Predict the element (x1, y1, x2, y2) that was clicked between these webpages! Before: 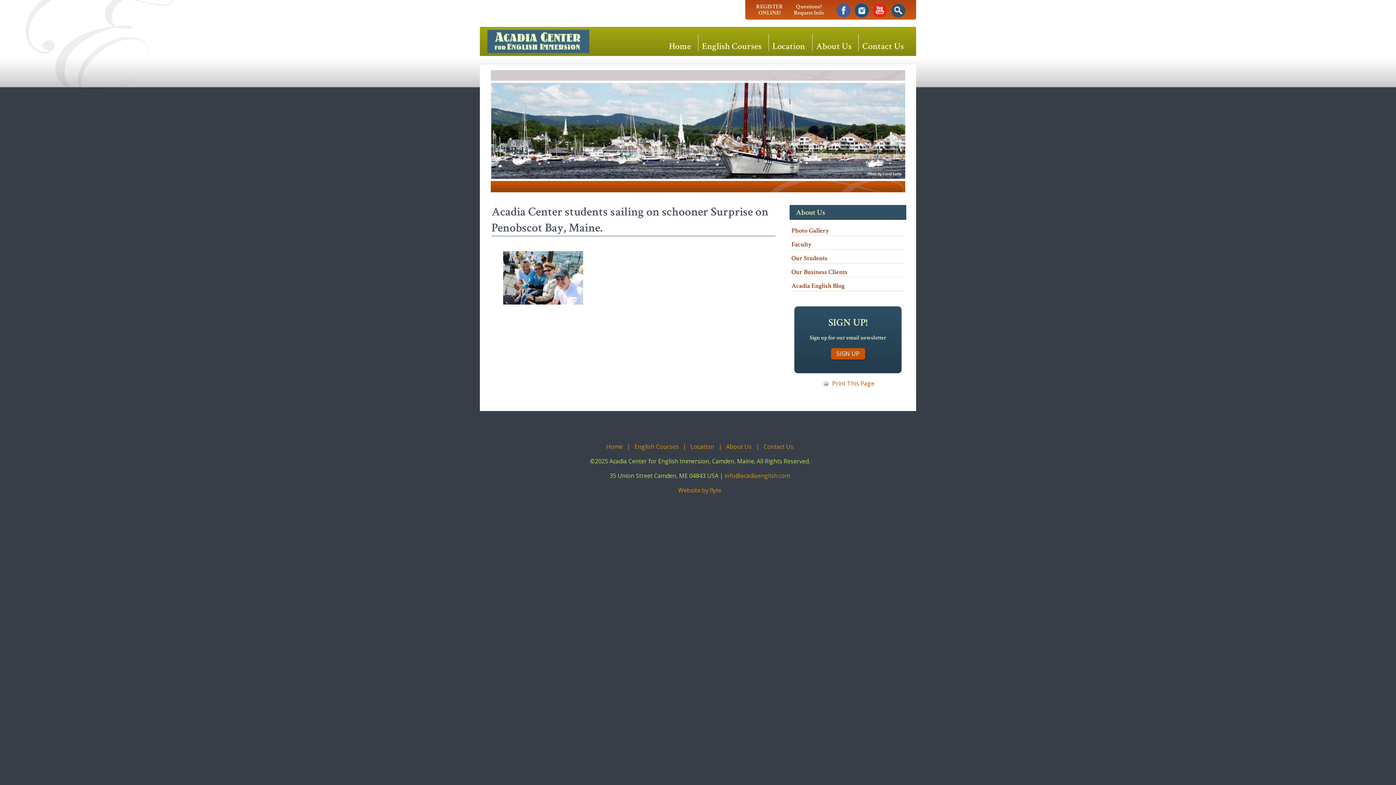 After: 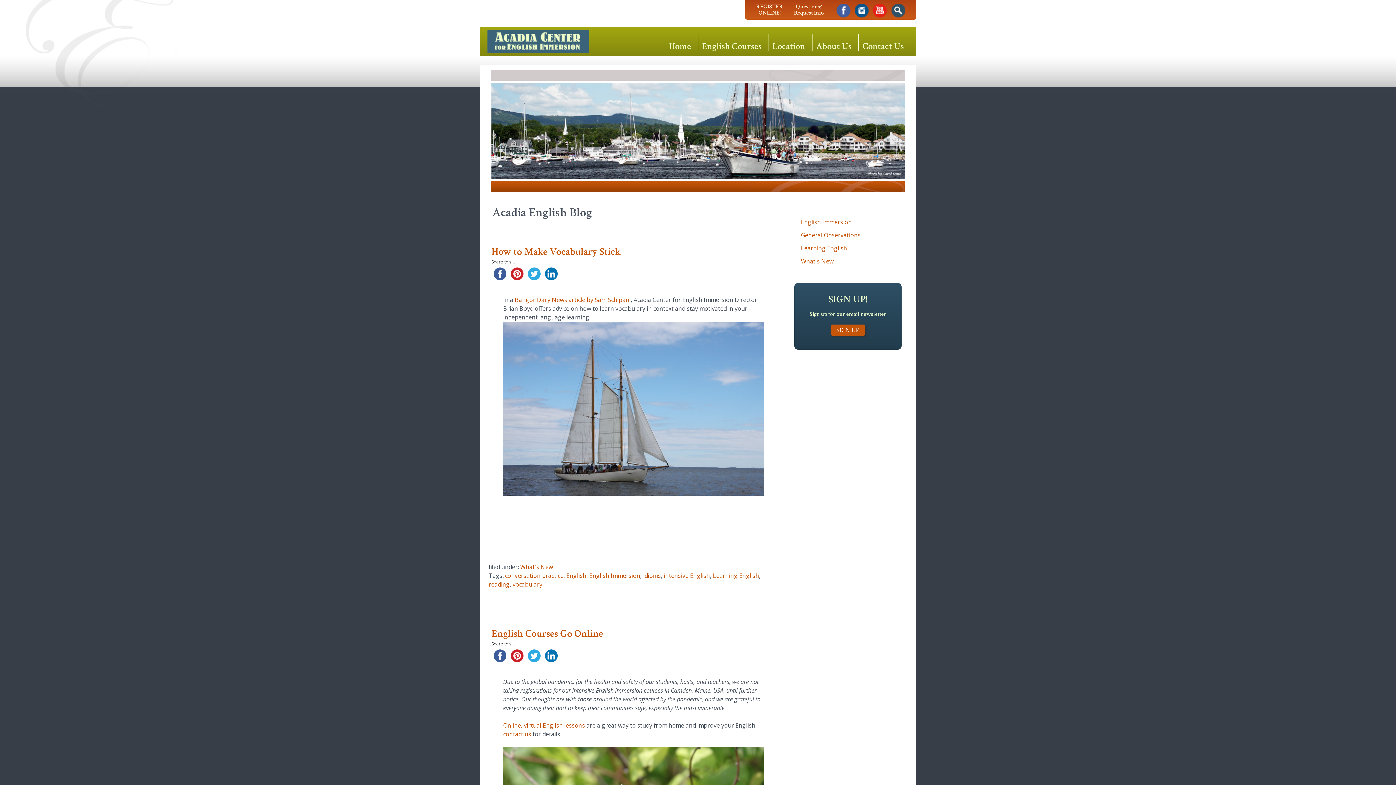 Action: bbox: (791, 281, 904, 291) label: Acadia English Blog